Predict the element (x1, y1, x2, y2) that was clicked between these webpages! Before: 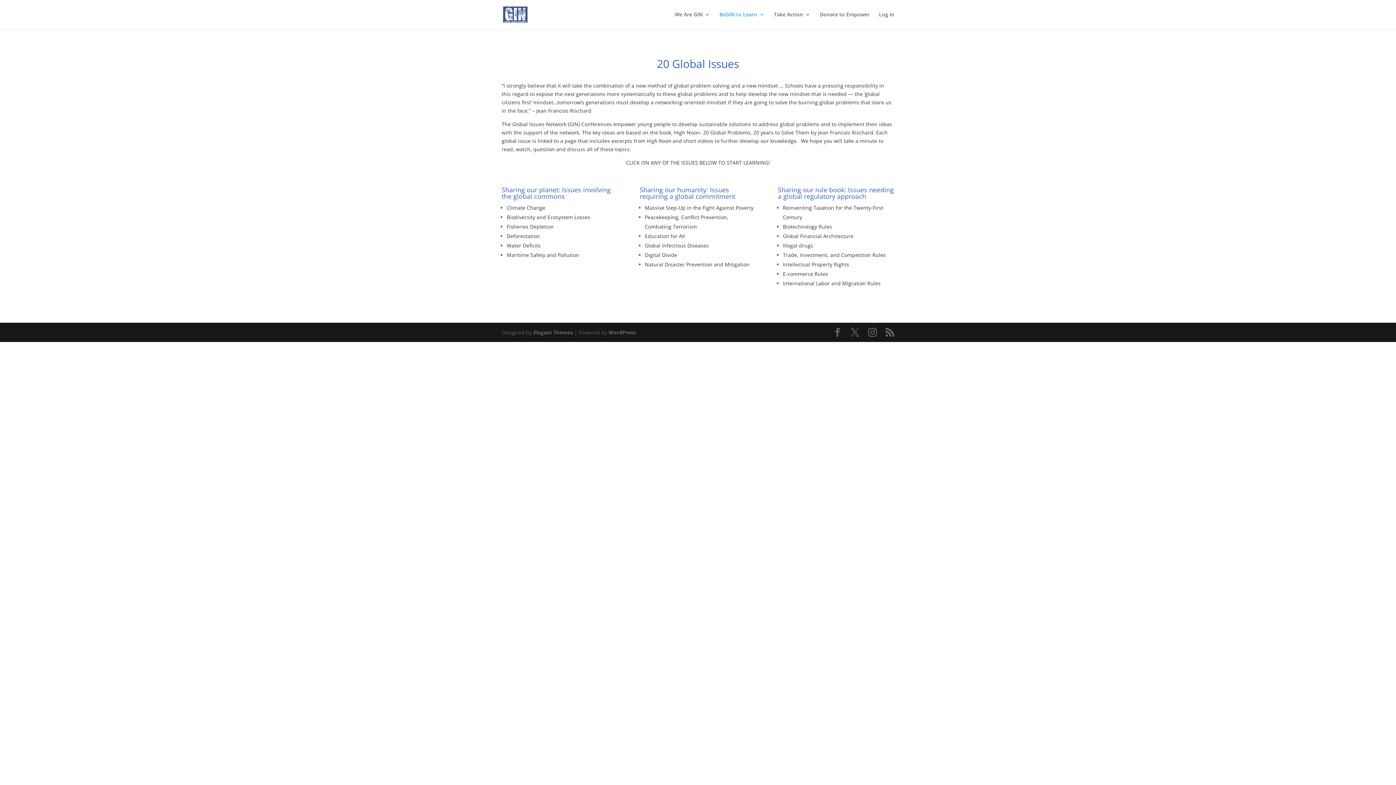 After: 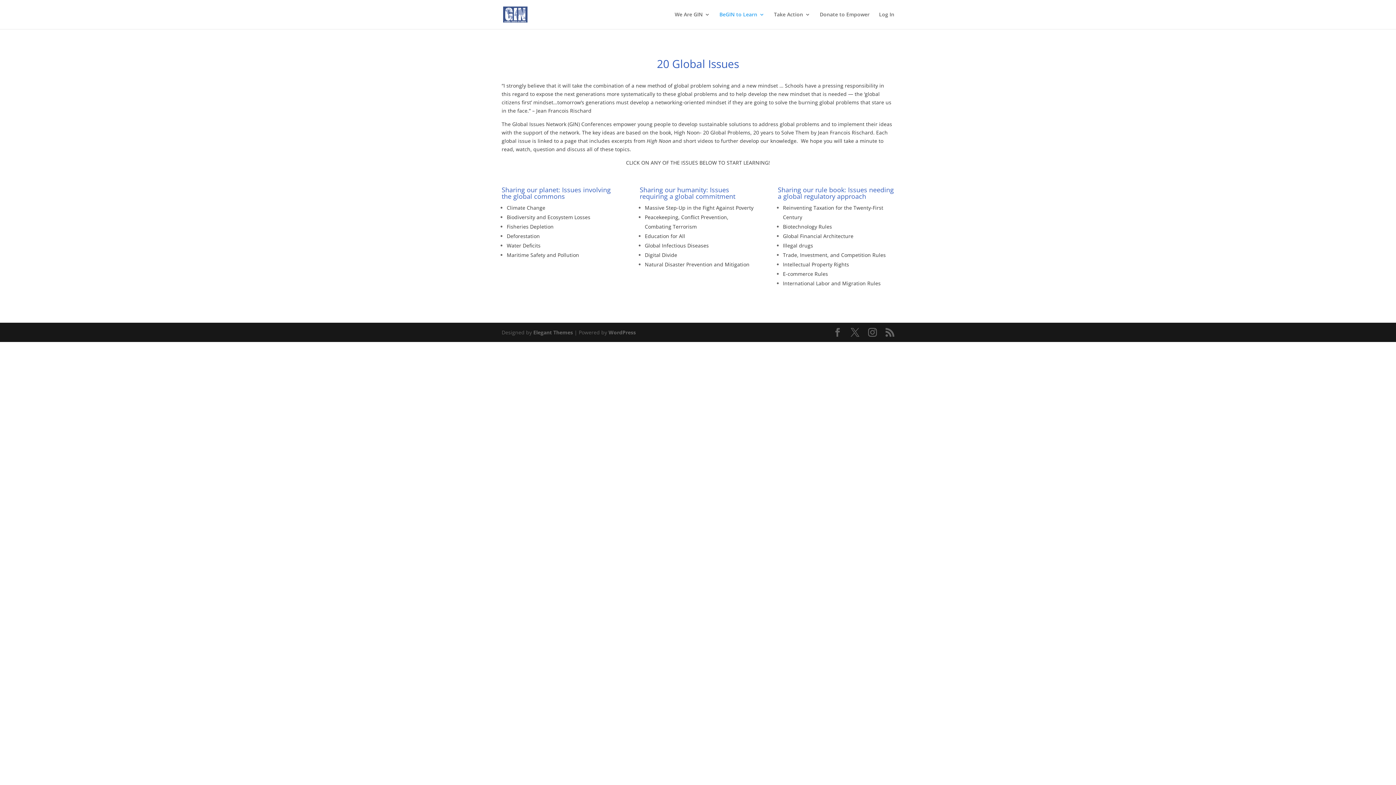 Action: bbox: (645, 204, 753, 211) label: Massive Step-Up in the Fight Against Poverty